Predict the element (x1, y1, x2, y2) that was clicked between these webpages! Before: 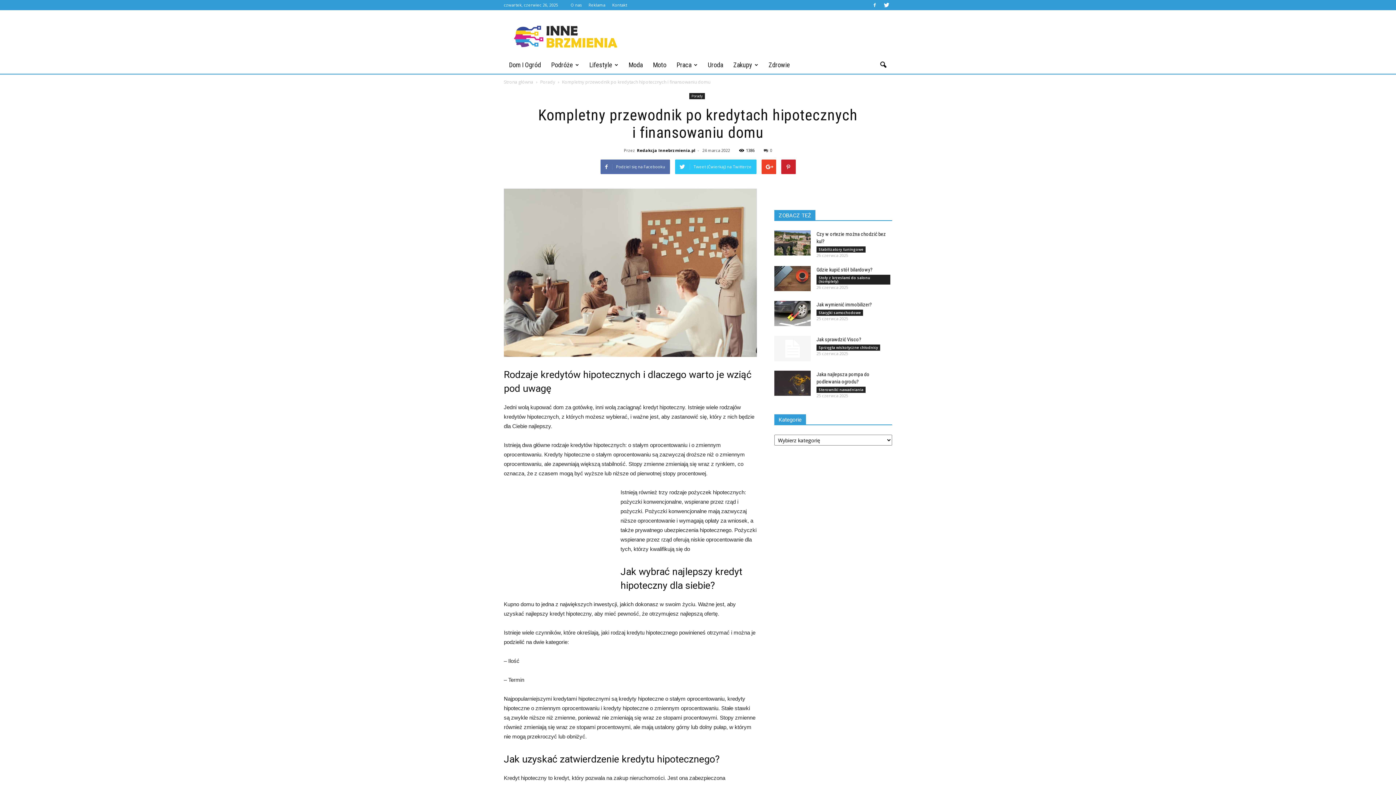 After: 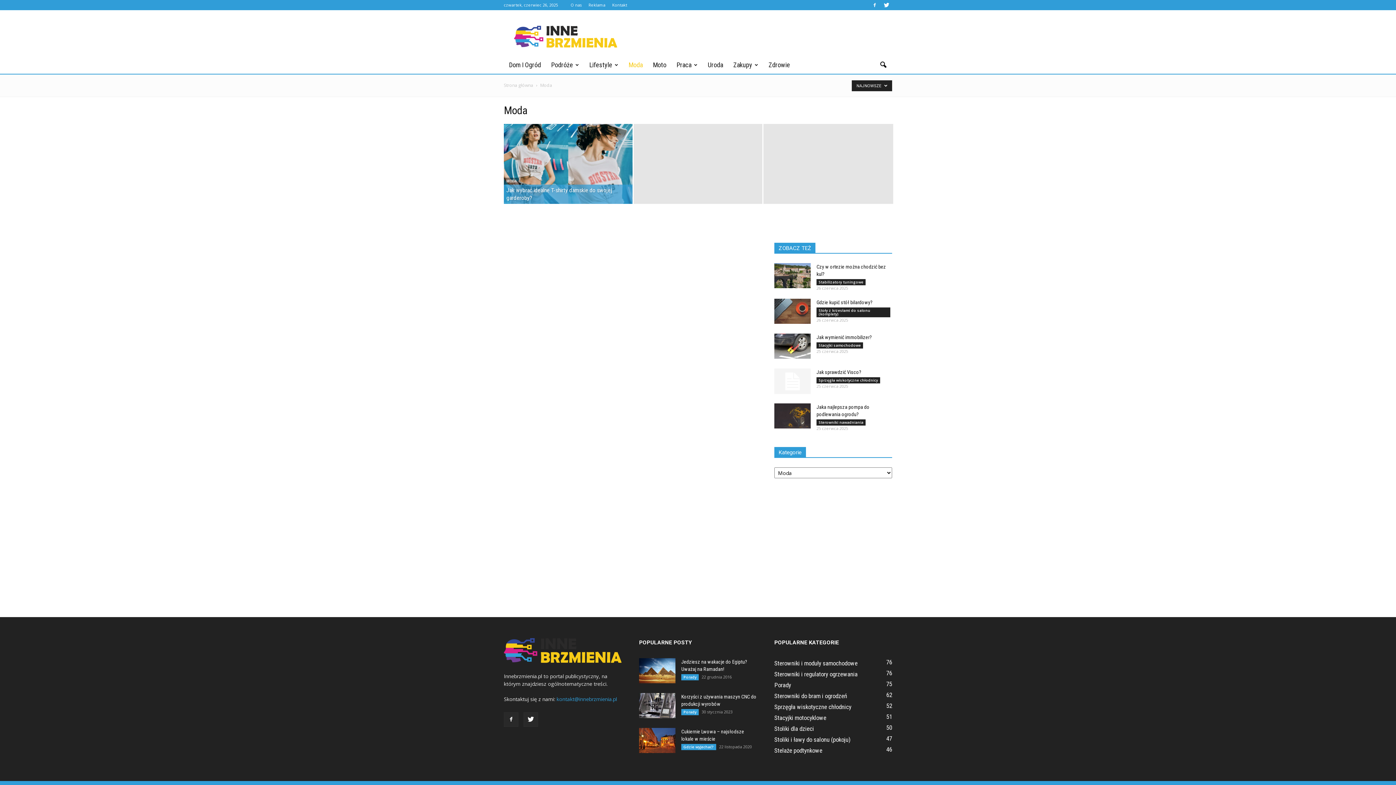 Action: bbox: (623, 56, 648, 73) label: Moda